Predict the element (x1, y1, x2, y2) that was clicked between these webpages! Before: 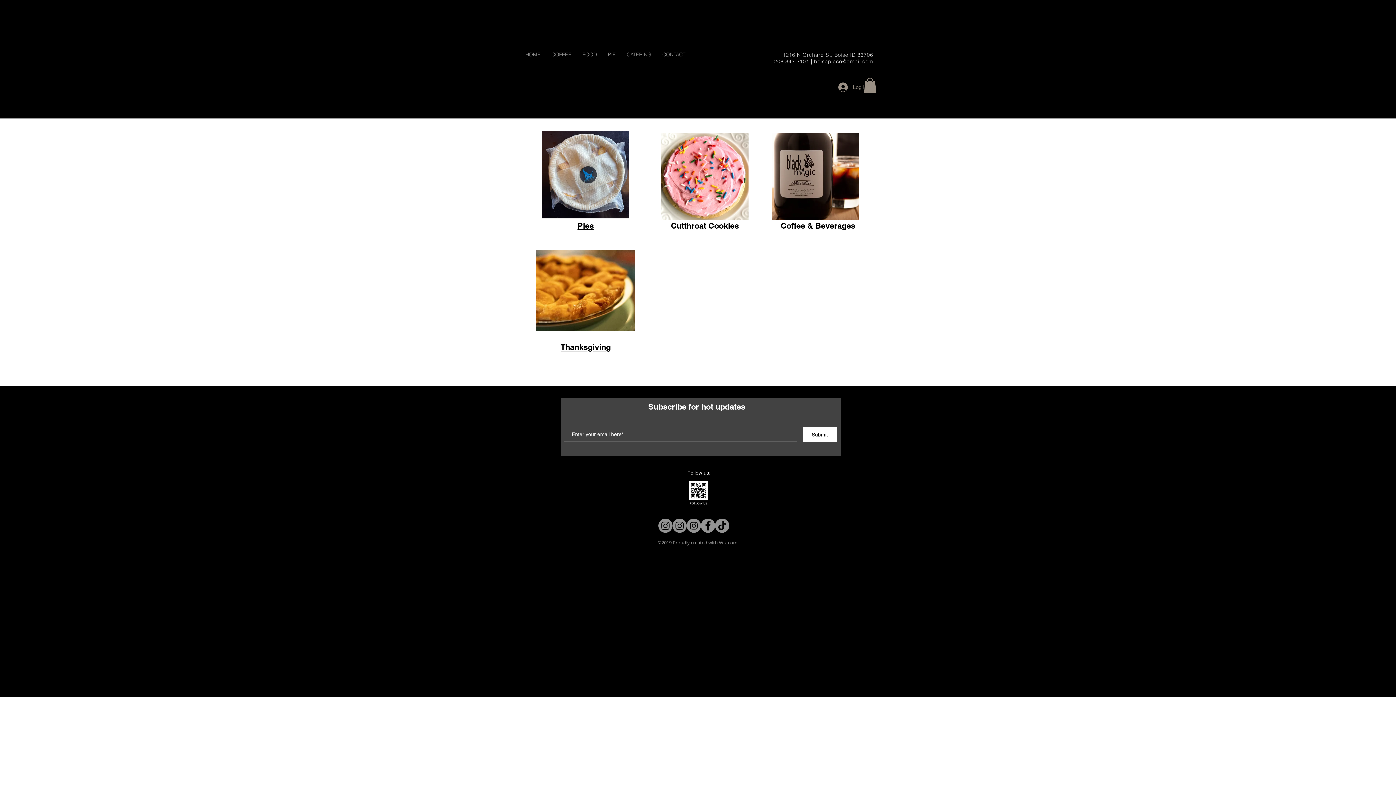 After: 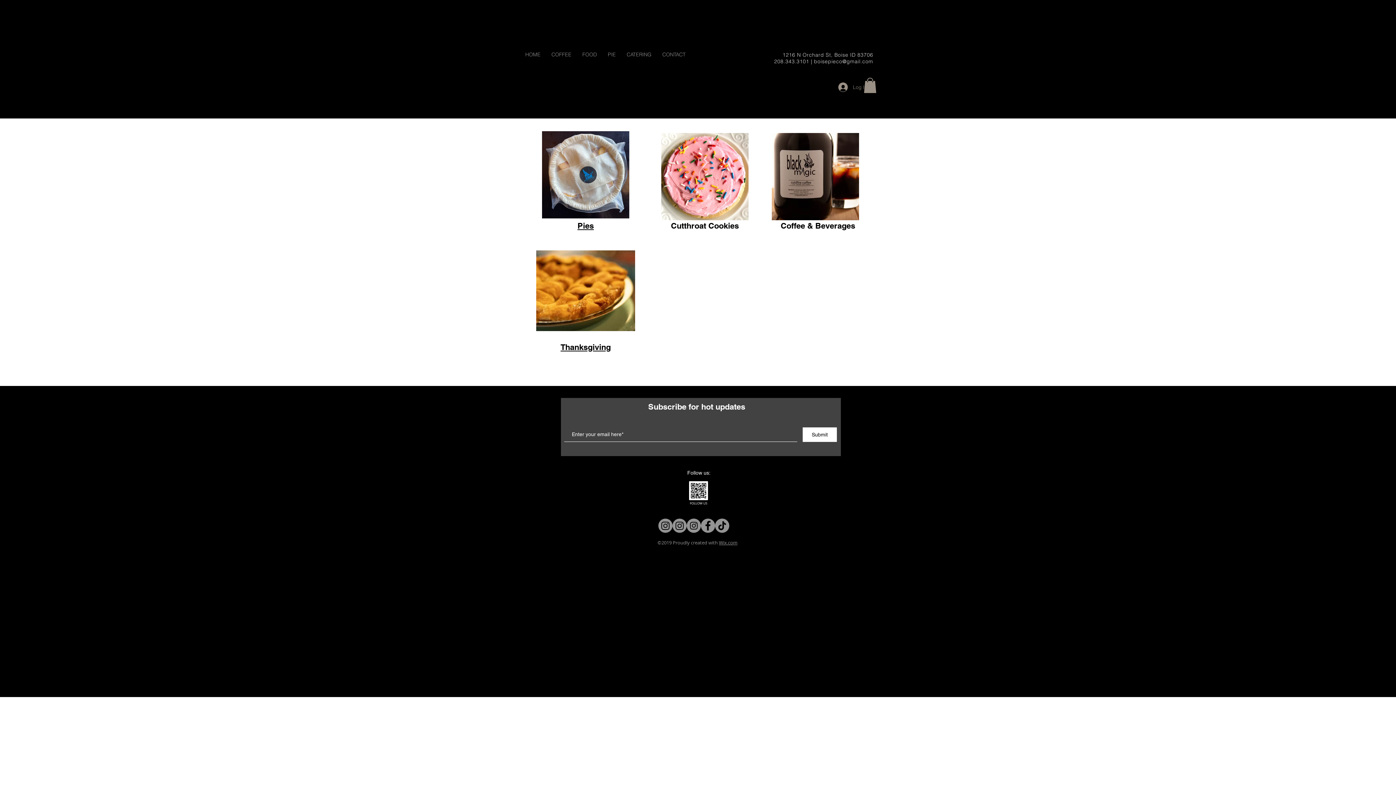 Action: label: Log In bbox: (833, 80, 872, 94)